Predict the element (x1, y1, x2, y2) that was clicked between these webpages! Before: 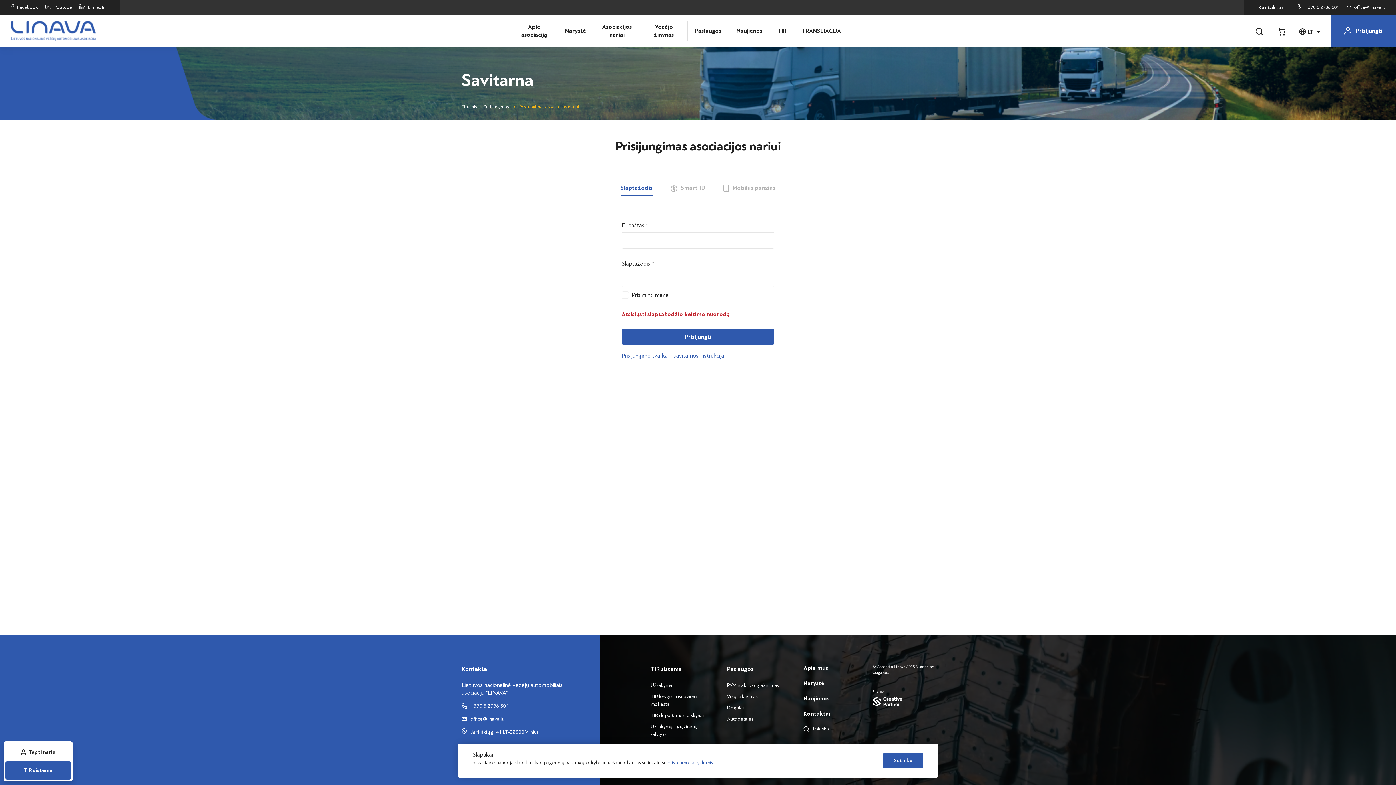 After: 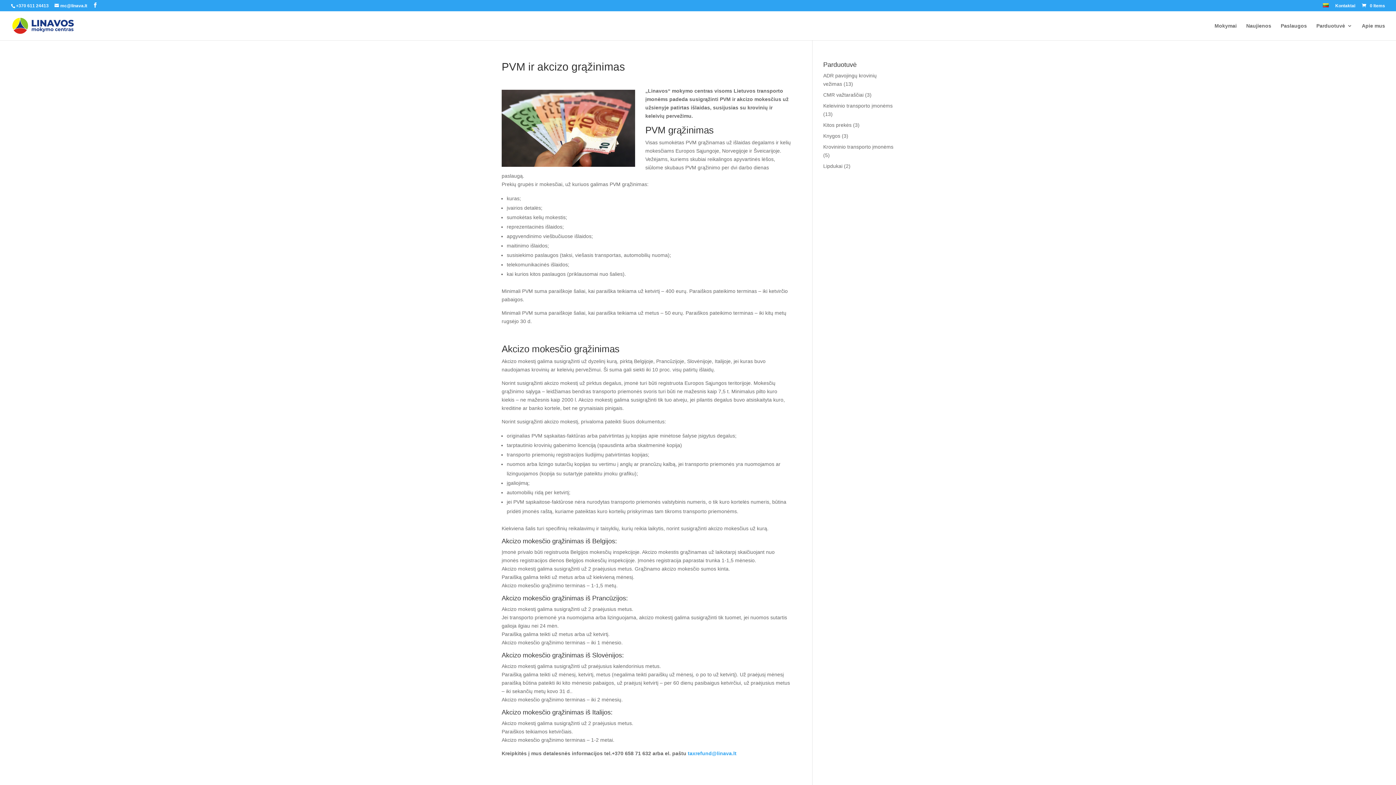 Action: bbox: (727, 681, 778, 689) label: PVM ir akcizo grąžinimas